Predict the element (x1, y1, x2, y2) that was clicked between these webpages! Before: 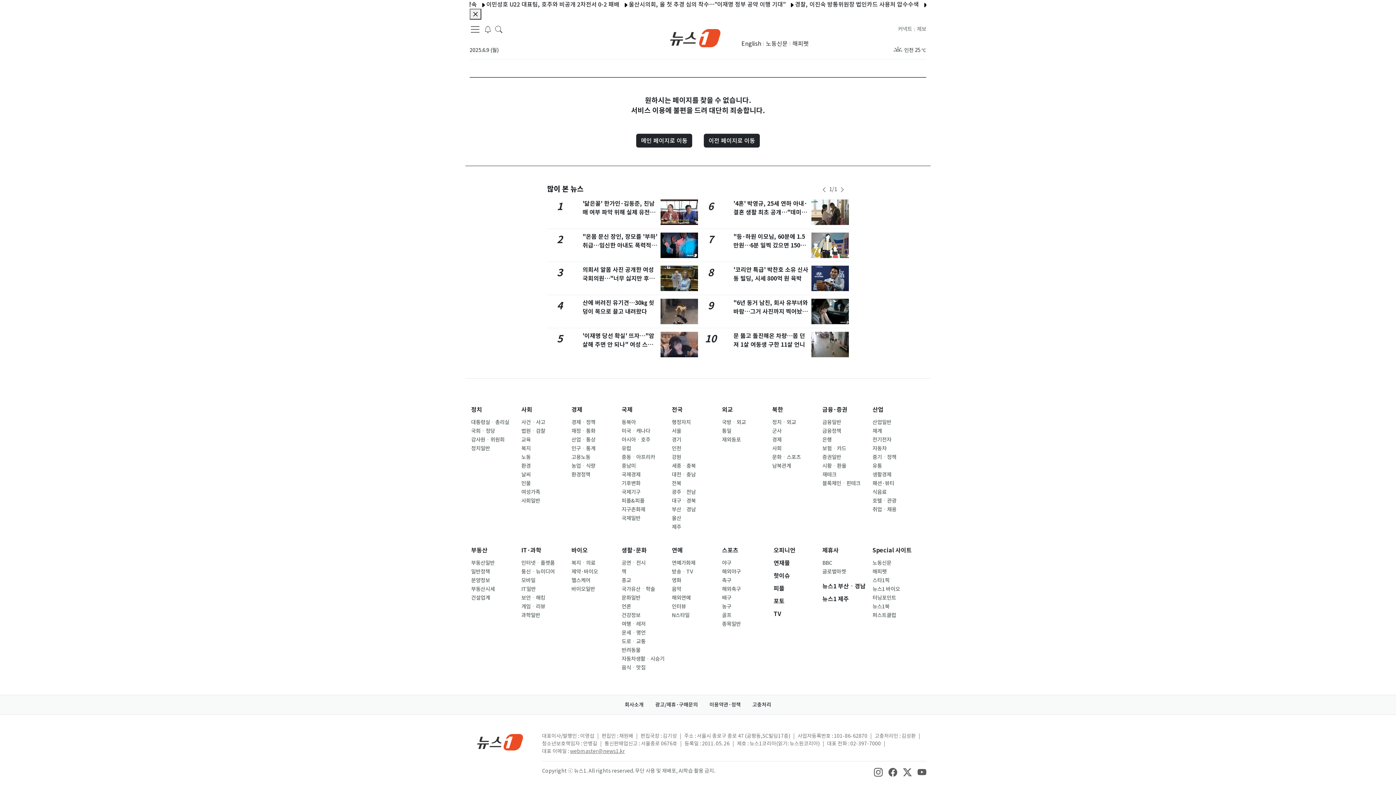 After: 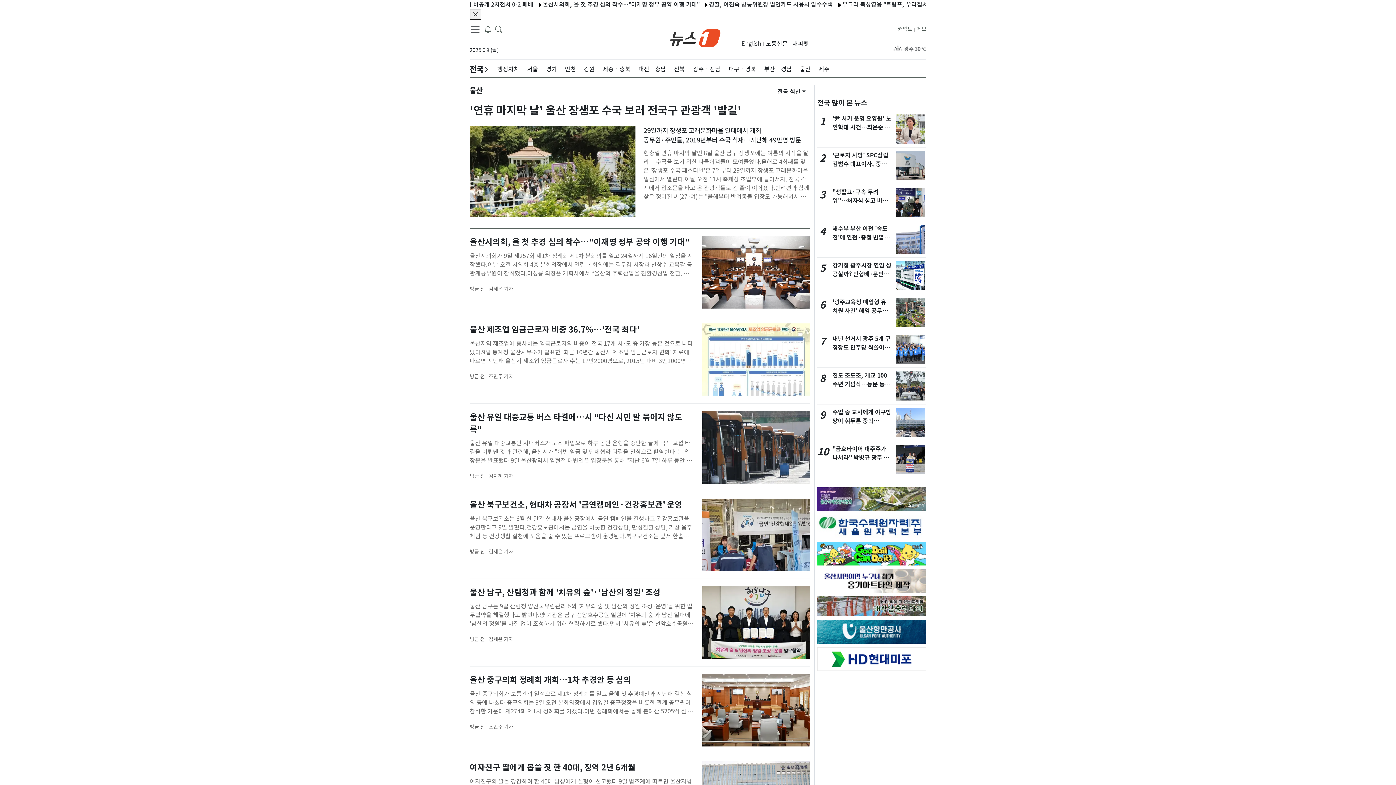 Action: label: 울산 bbox: (672, 515, 681, 521)